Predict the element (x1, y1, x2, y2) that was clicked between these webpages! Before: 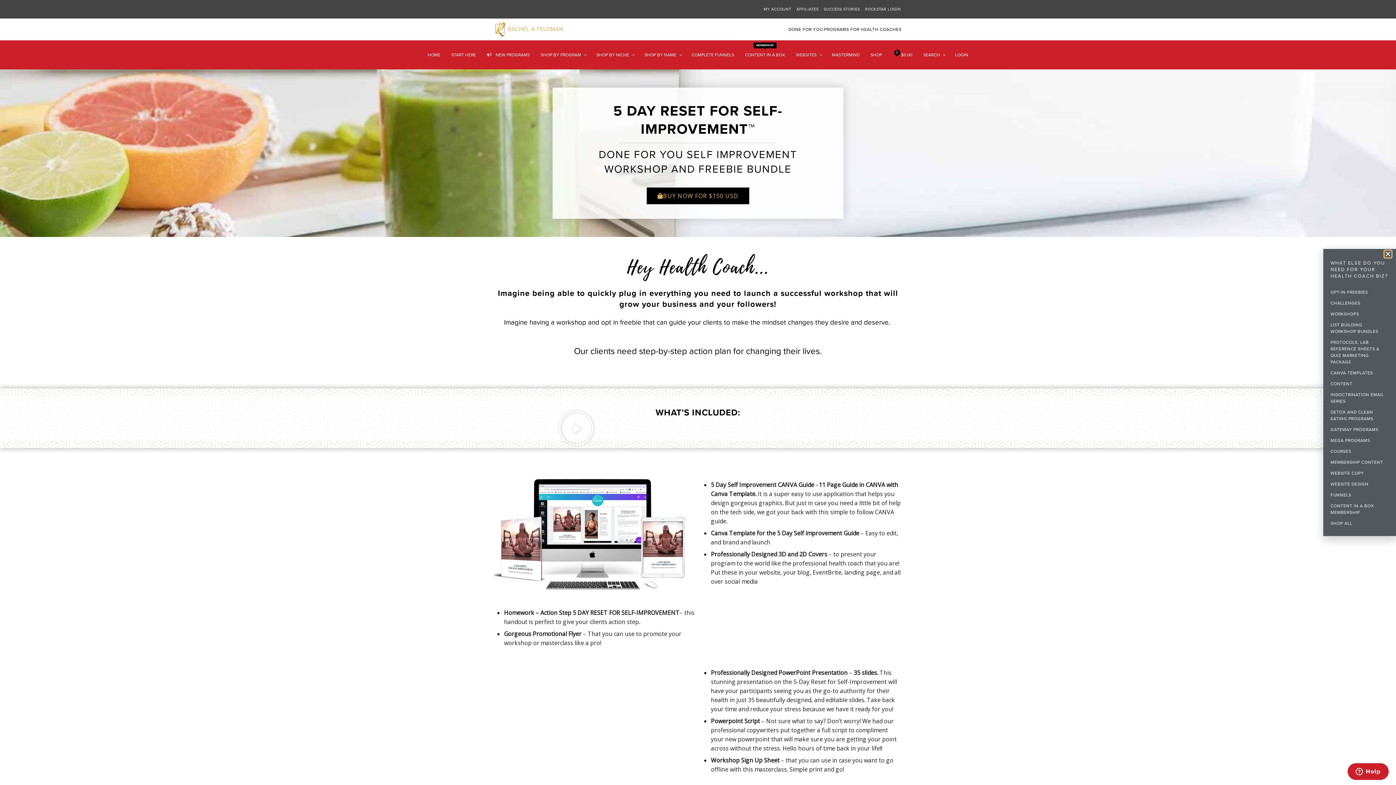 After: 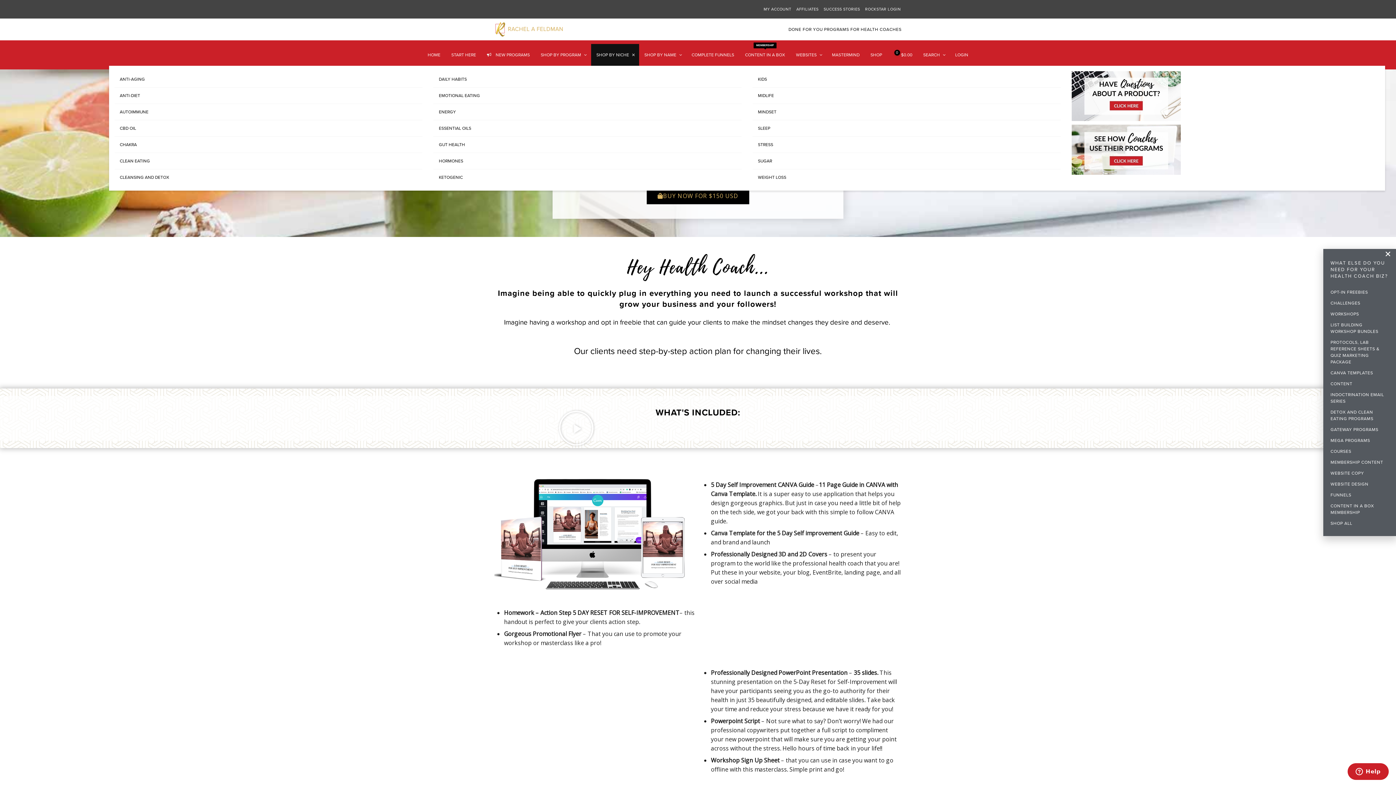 Action: bbox: (591, 43, 639, 65) label: SHOP BY NICHE